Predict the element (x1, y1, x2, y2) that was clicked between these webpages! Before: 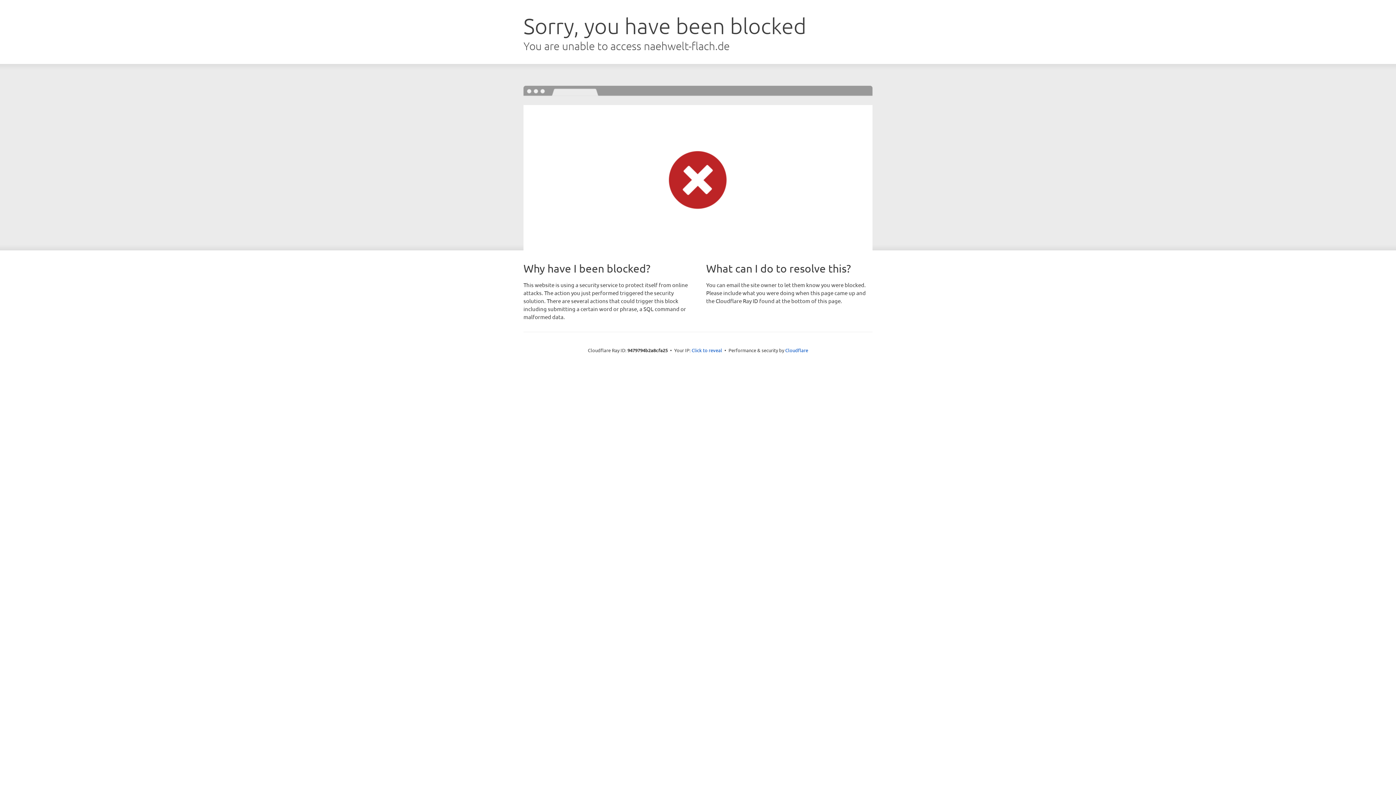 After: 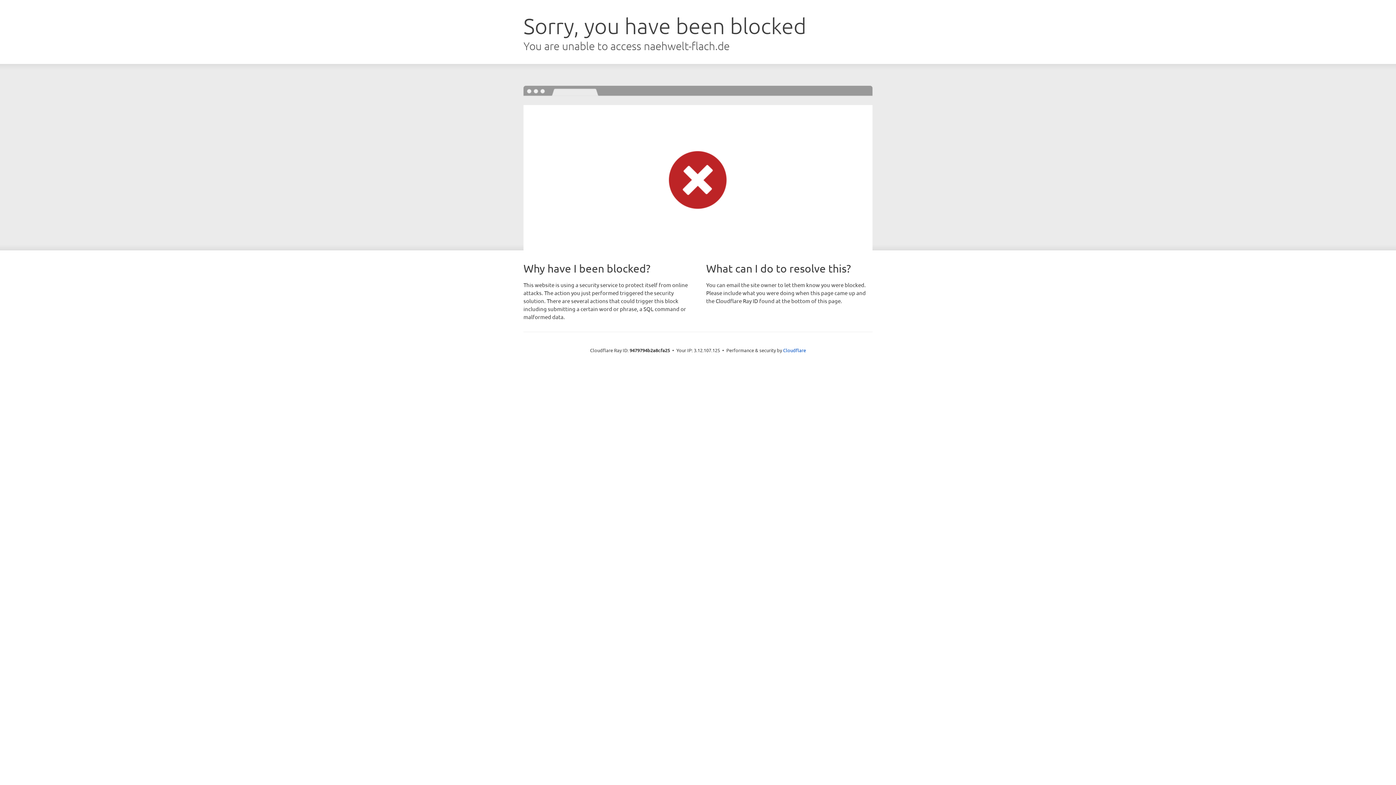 Action: bbox: (691, 346, 722, 353) label: Click to reveal